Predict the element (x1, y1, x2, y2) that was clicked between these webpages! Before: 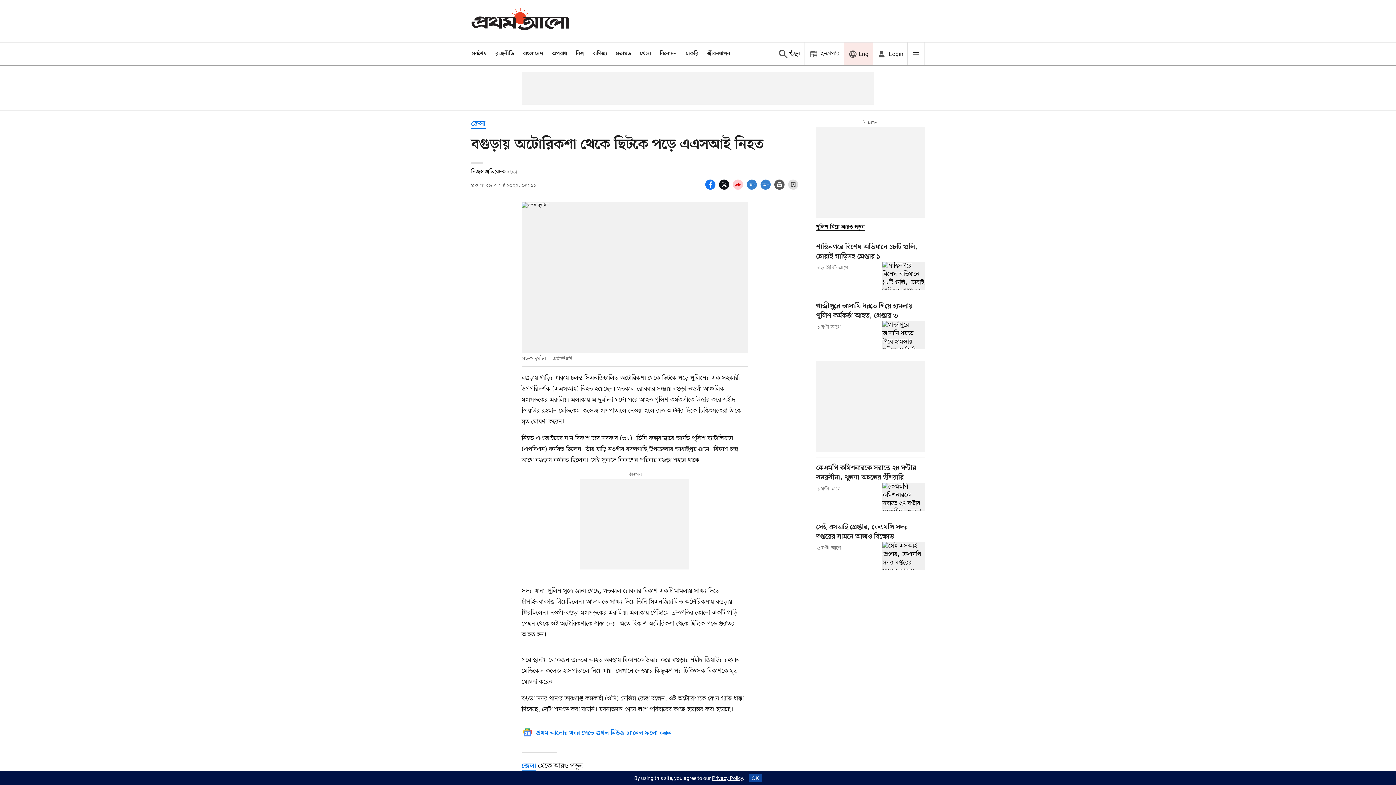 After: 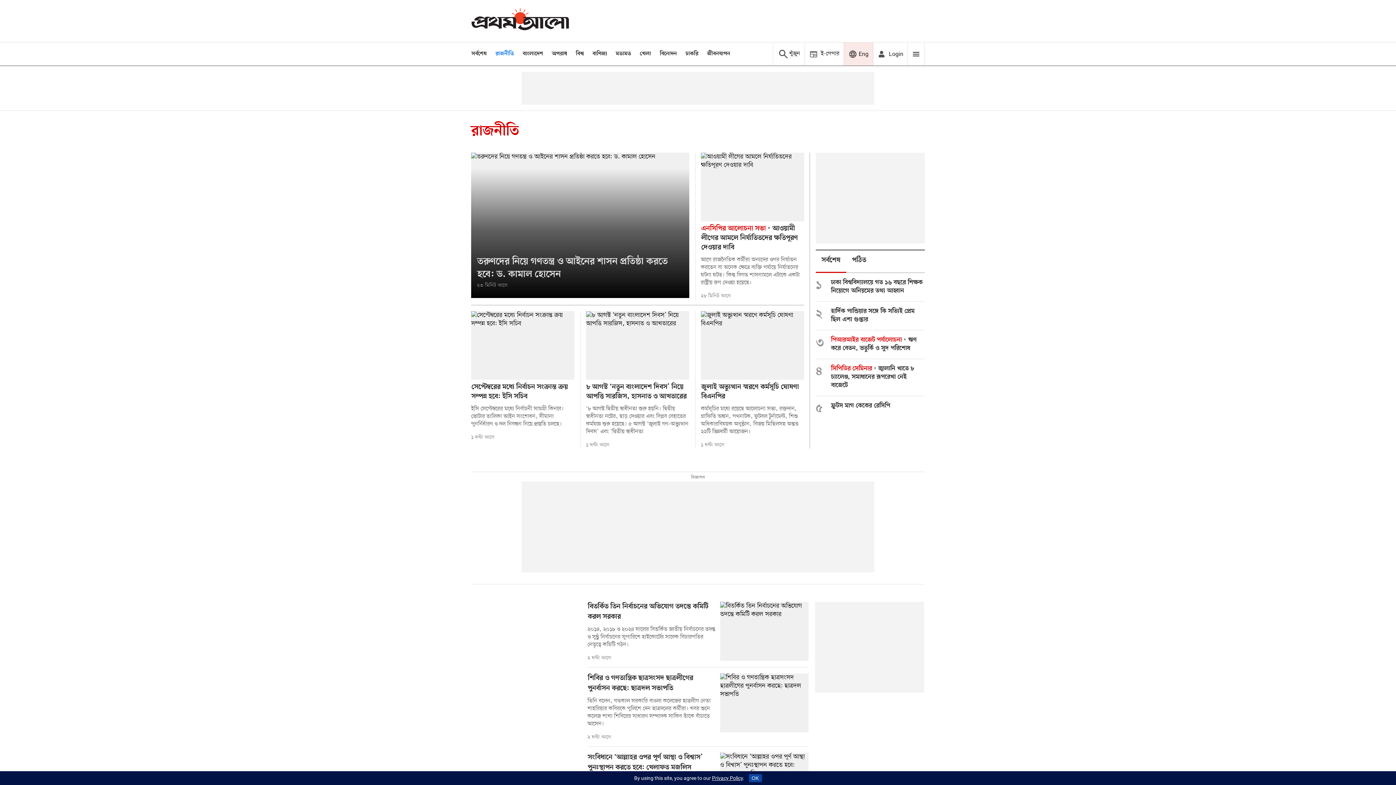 Action: label: রাজনীতি bbox: (495, 50, 514, 57)